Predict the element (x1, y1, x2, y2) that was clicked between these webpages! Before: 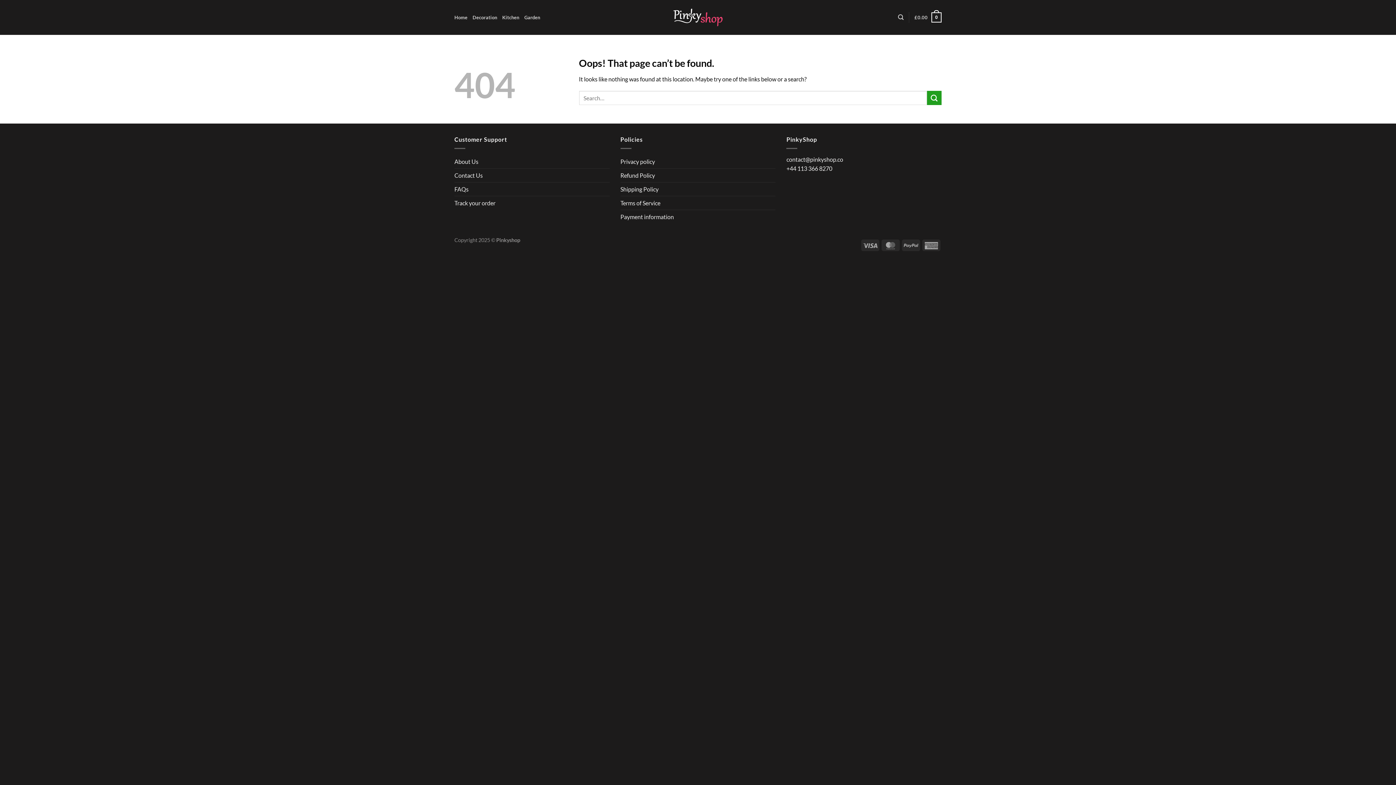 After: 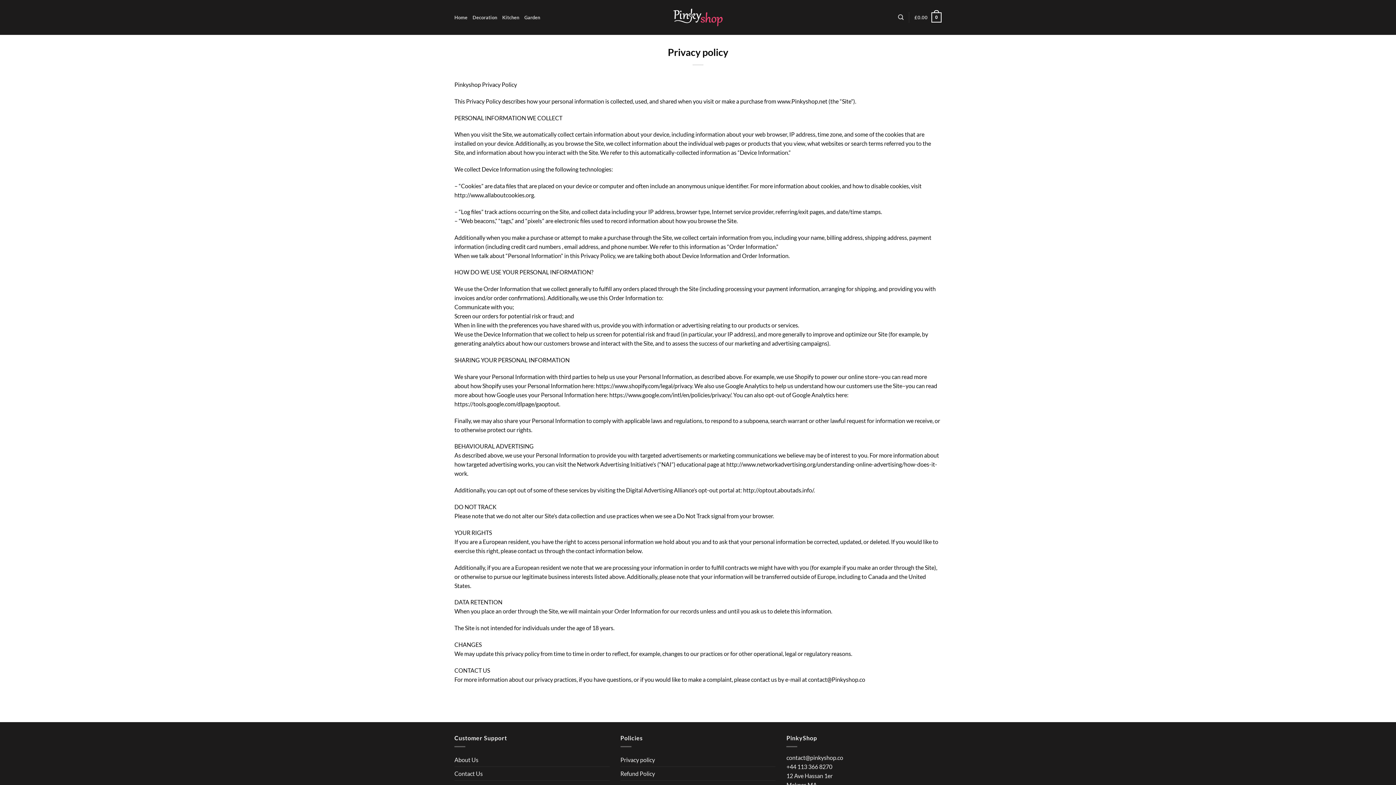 Action: bbox: (620, 154, 655, 168) label: Privacy policy